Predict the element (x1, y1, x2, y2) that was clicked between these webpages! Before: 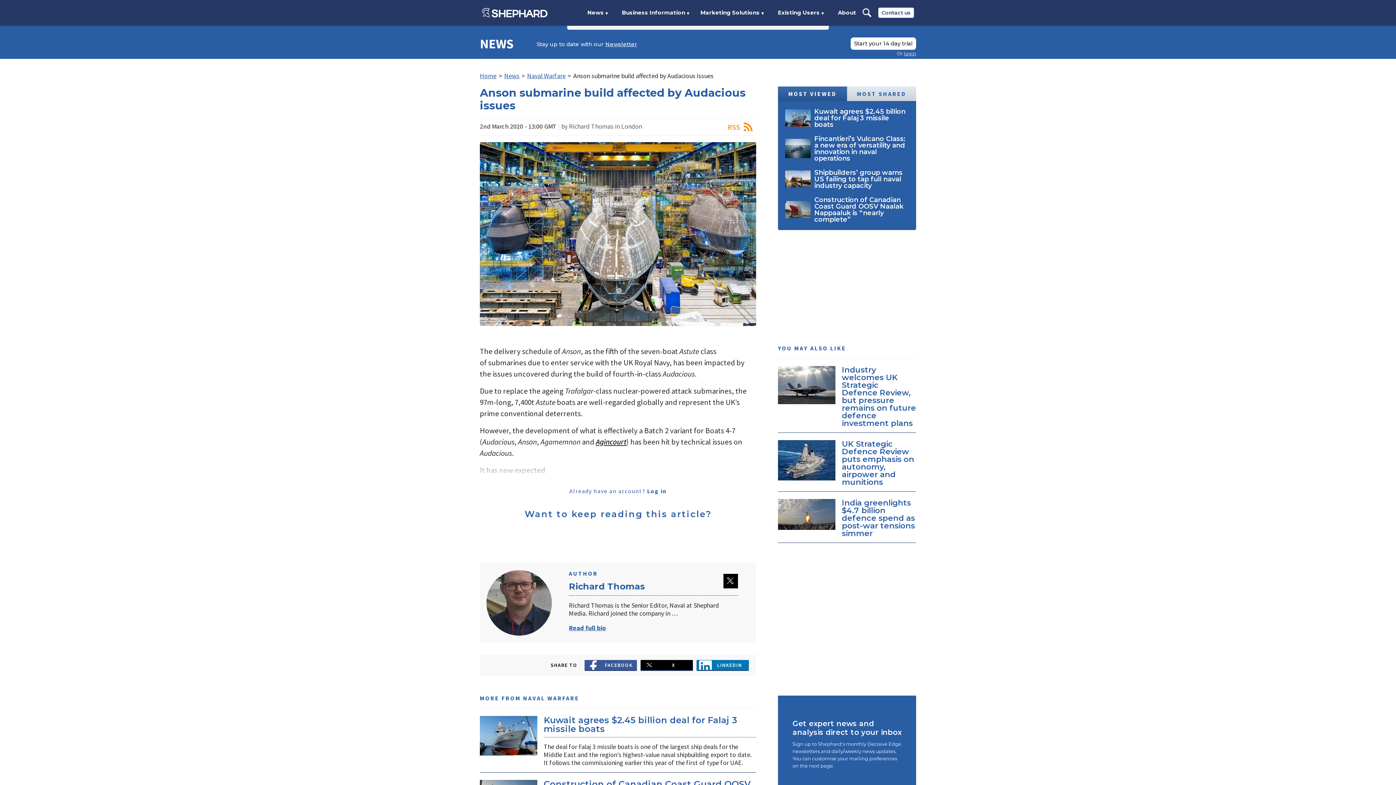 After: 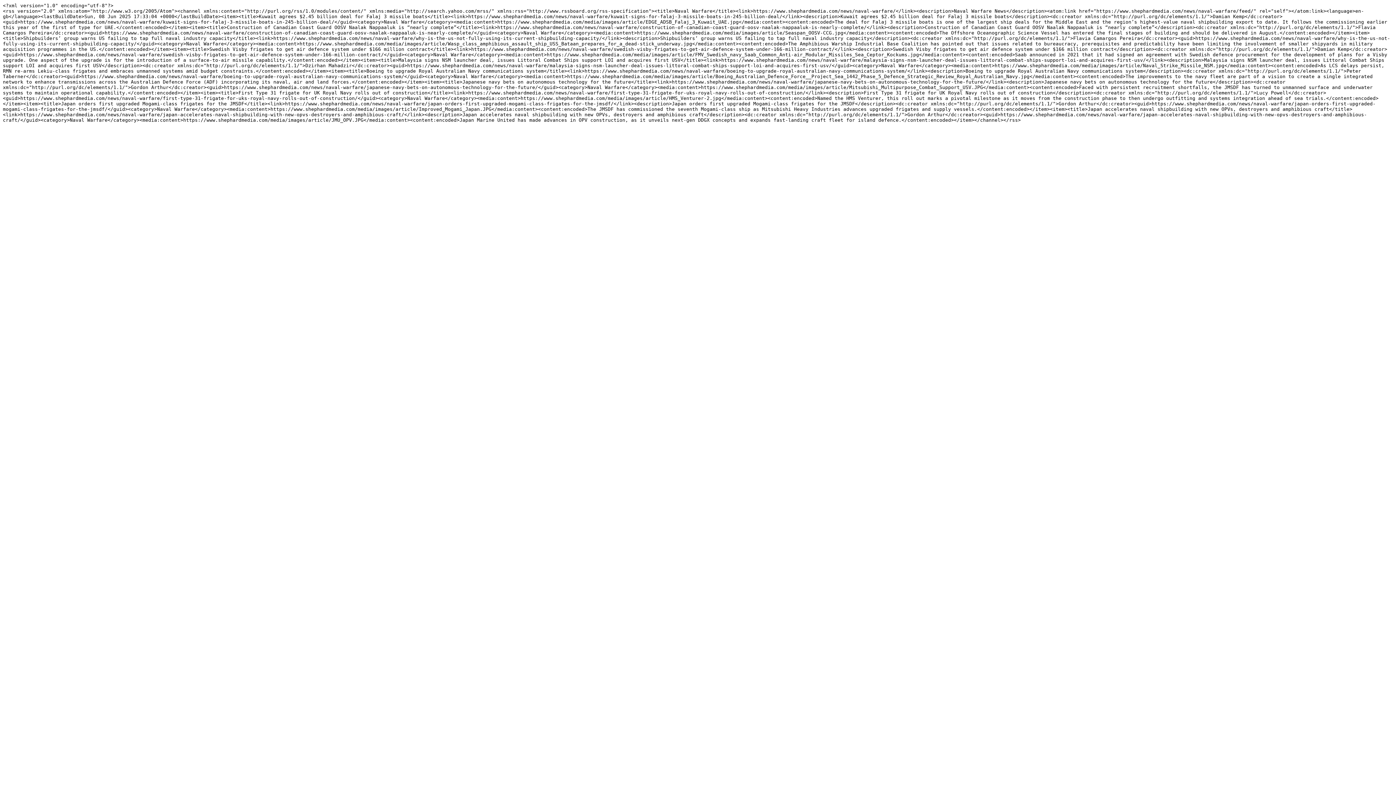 Action: label: RSS bbox: (727, 122, 752, 131)